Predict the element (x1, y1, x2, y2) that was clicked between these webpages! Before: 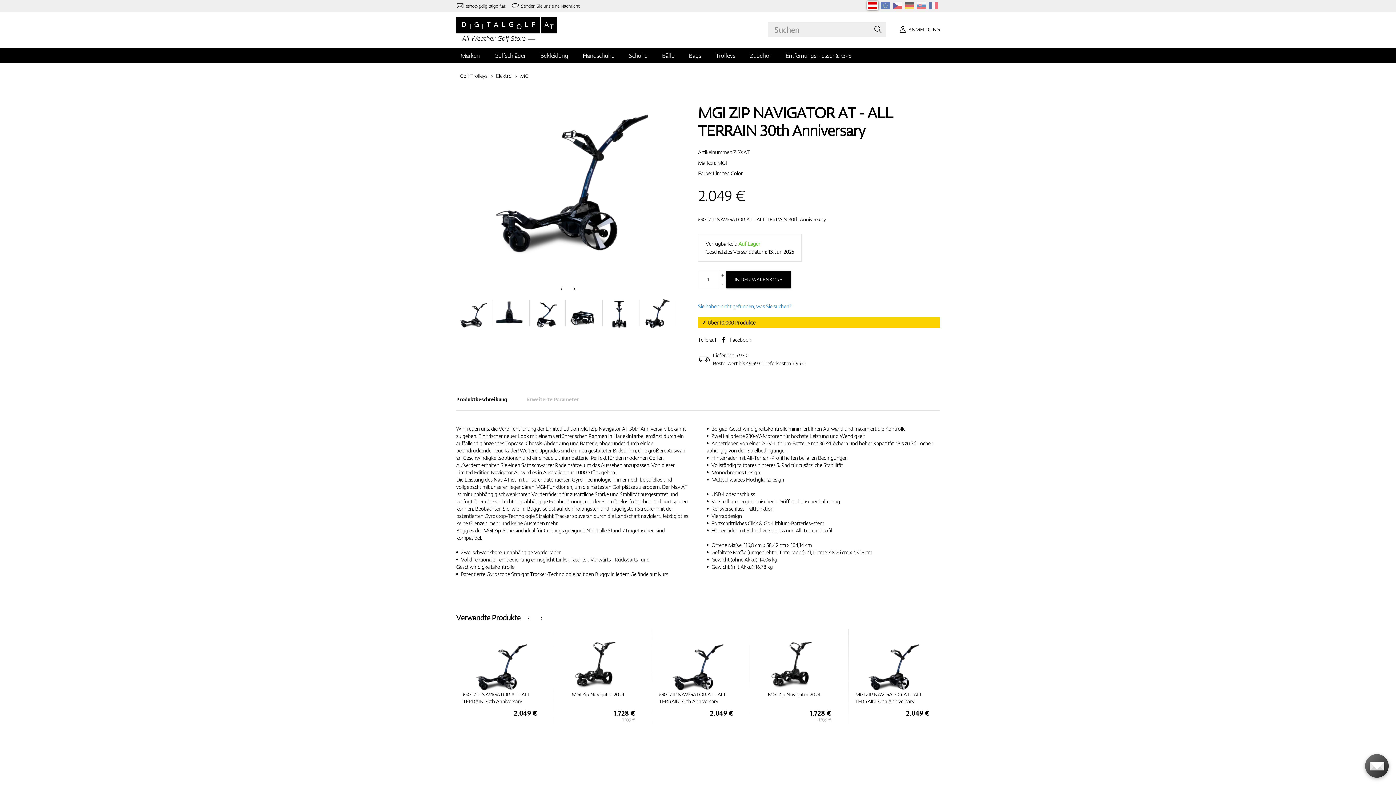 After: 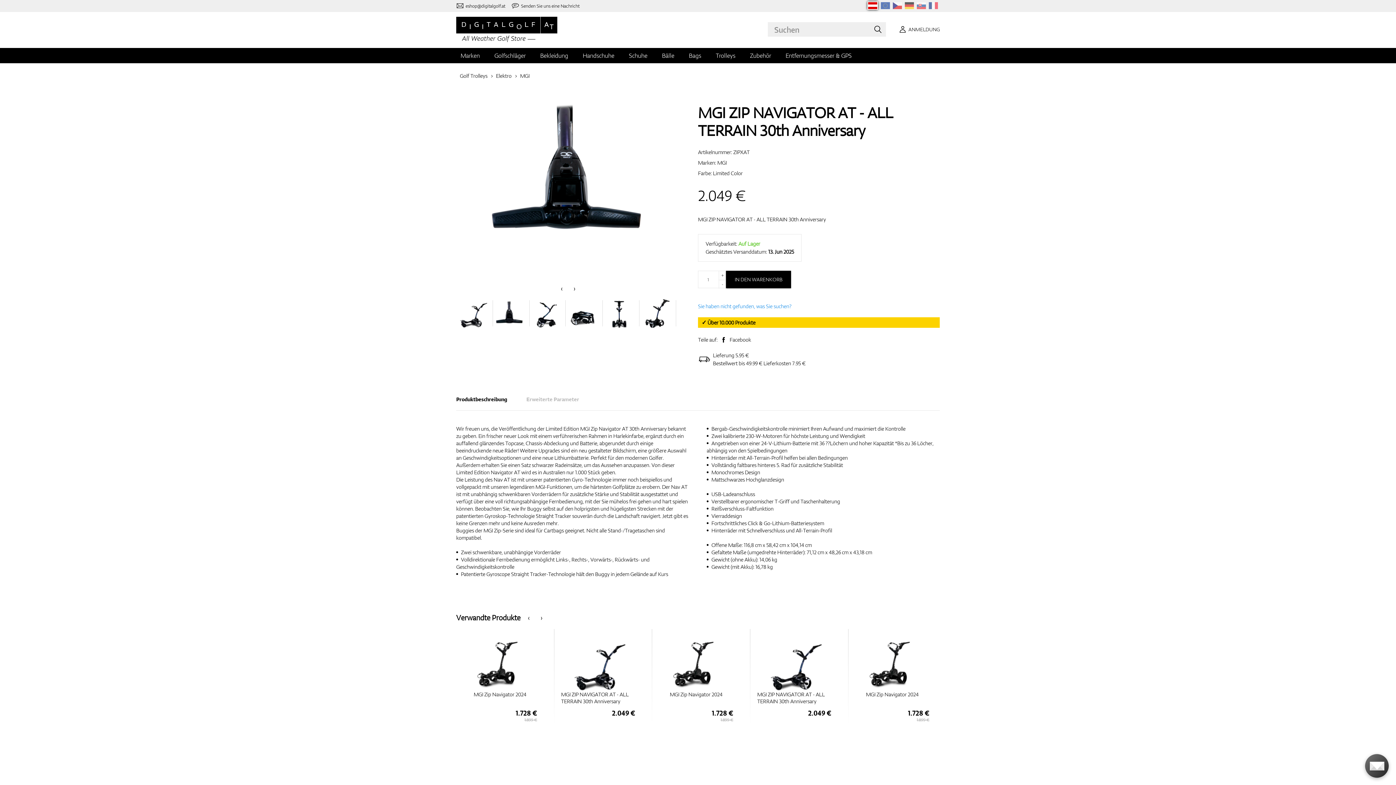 Action: bbox: (494, 298, 523, 327)